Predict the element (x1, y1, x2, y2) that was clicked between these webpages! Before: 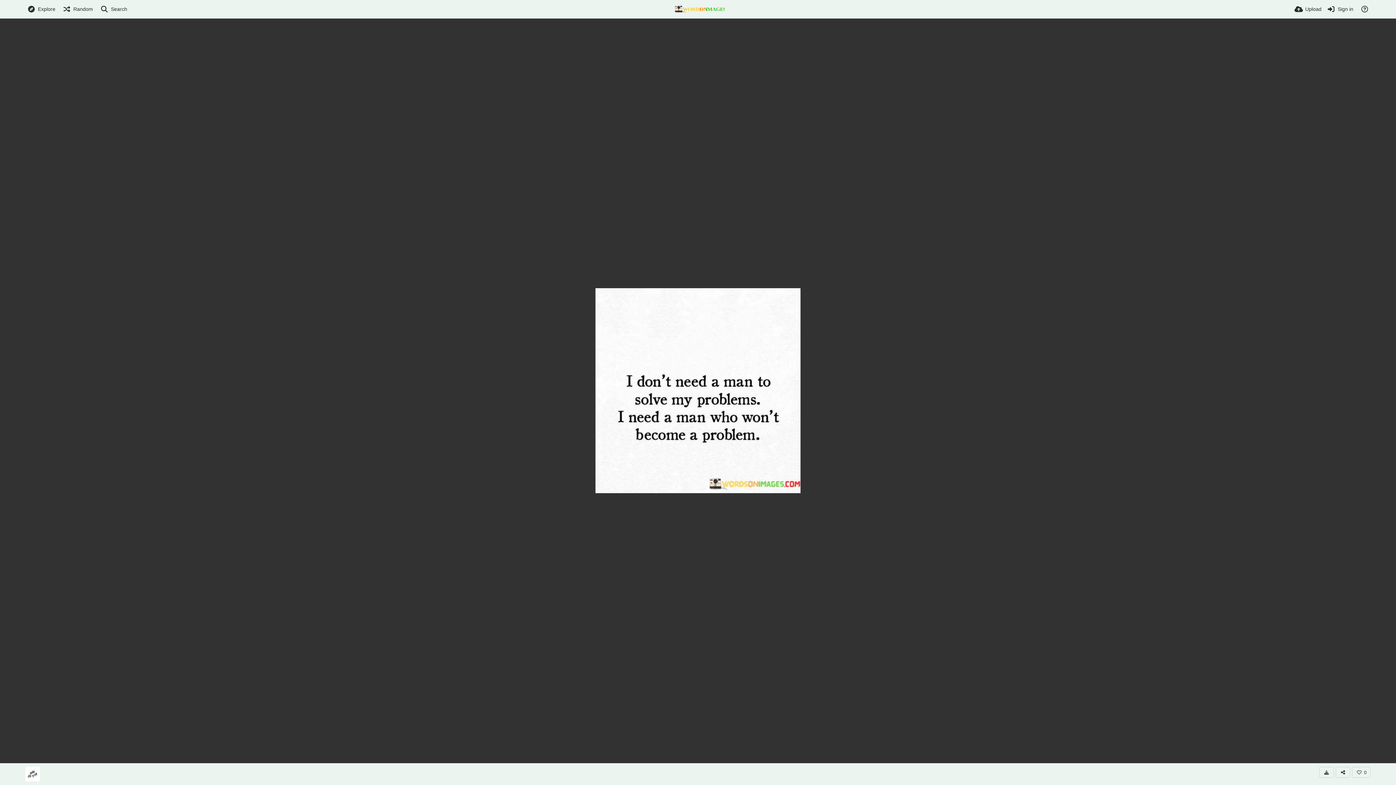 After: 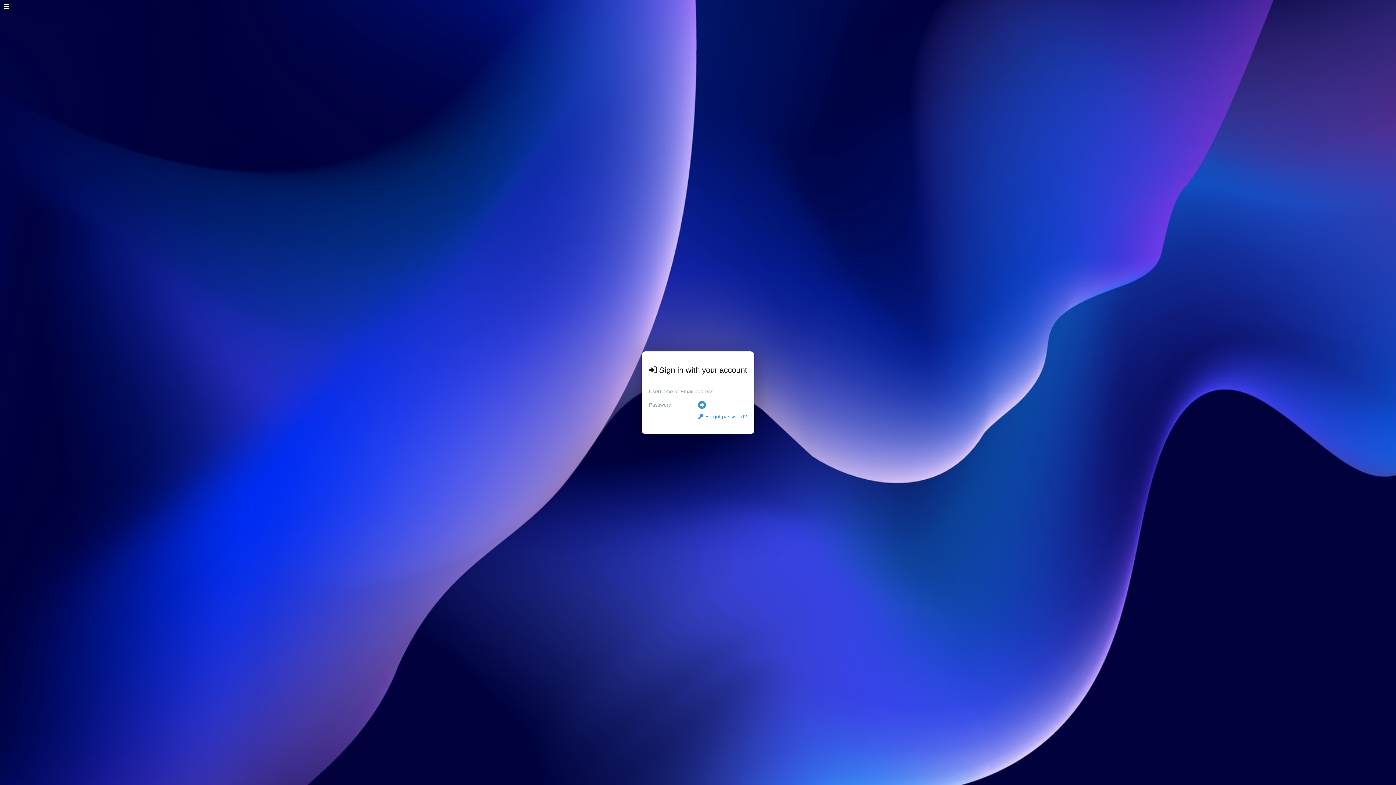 Action: label: Upload bbox: (1294, 0, 1321, 18)